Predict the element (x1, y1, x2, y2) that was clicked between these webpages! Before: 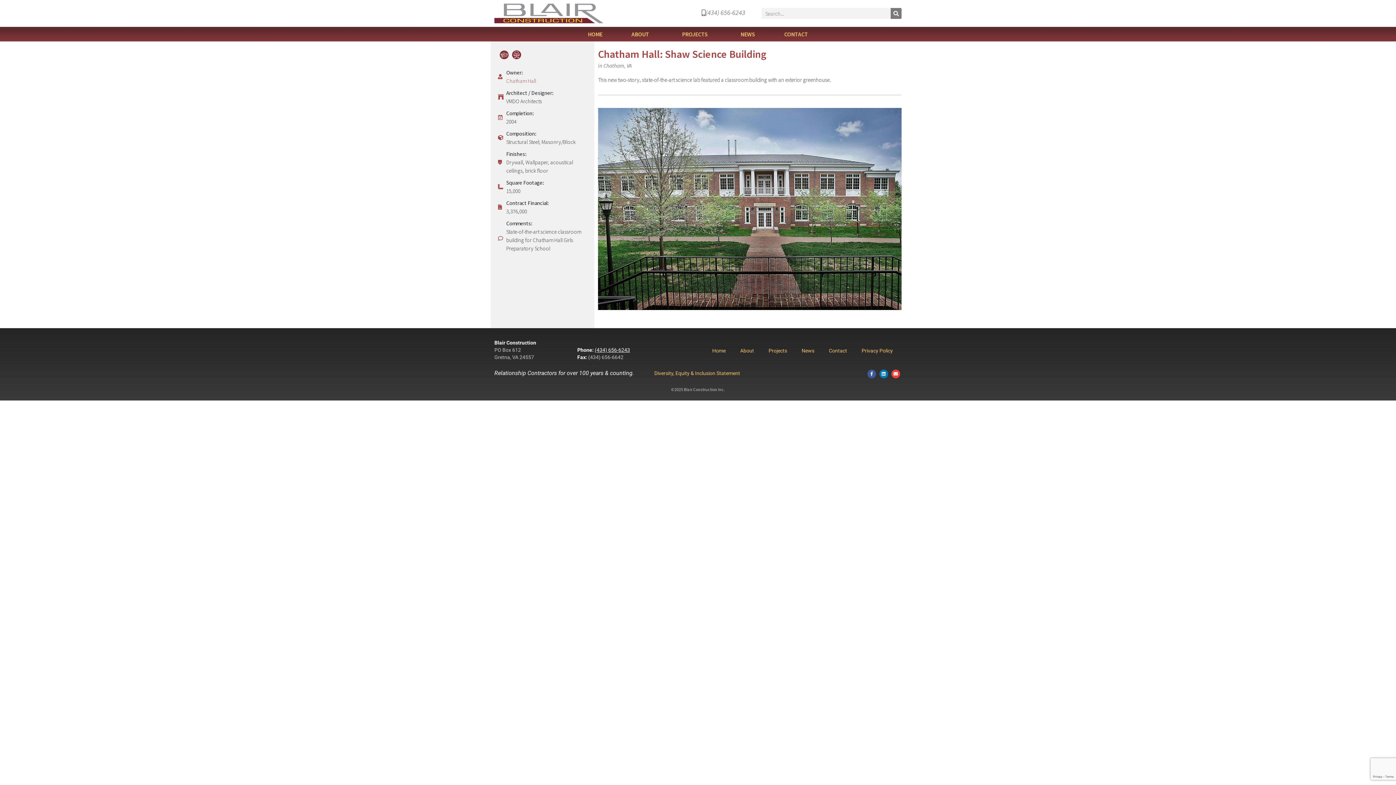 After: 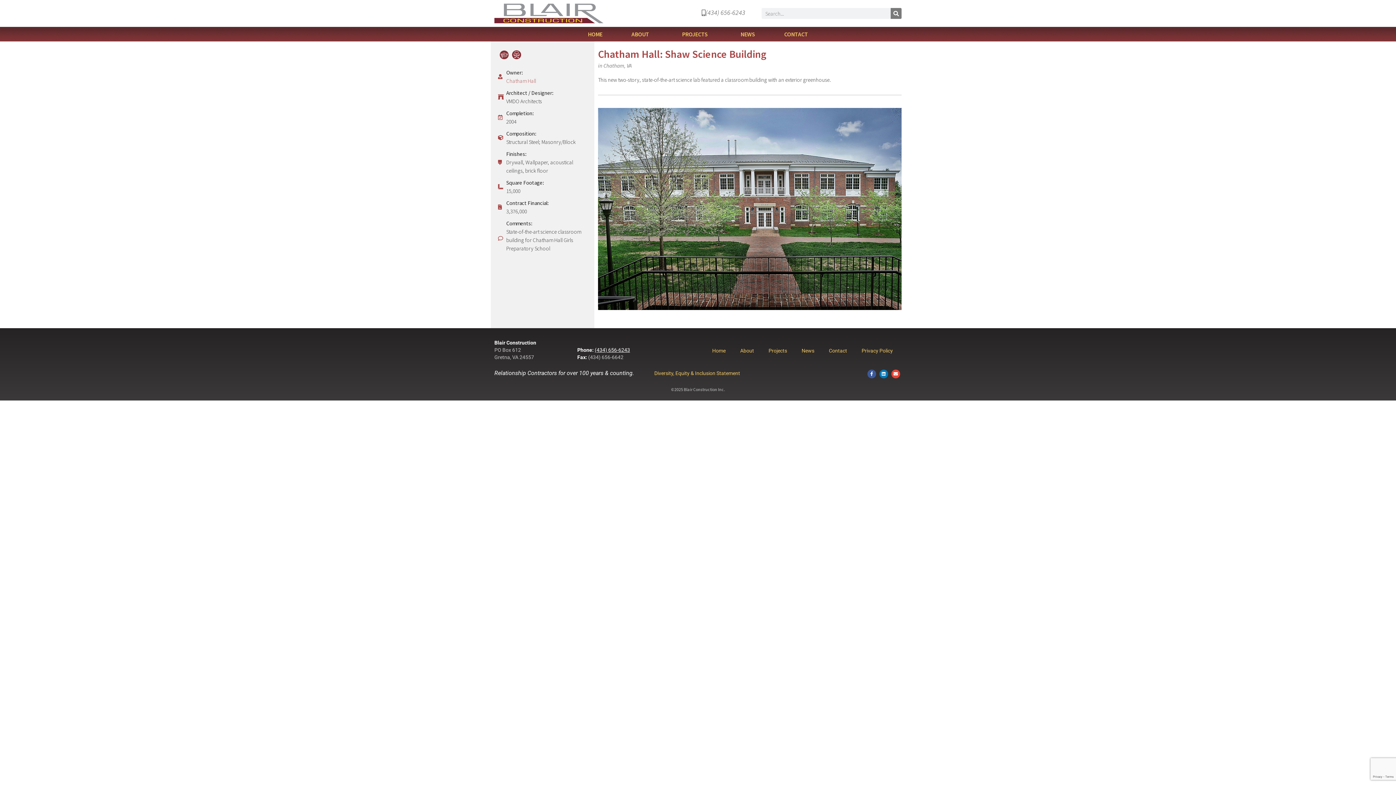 Action: label: (434) 656-6243 bbox: (594, 347, 630, 353)